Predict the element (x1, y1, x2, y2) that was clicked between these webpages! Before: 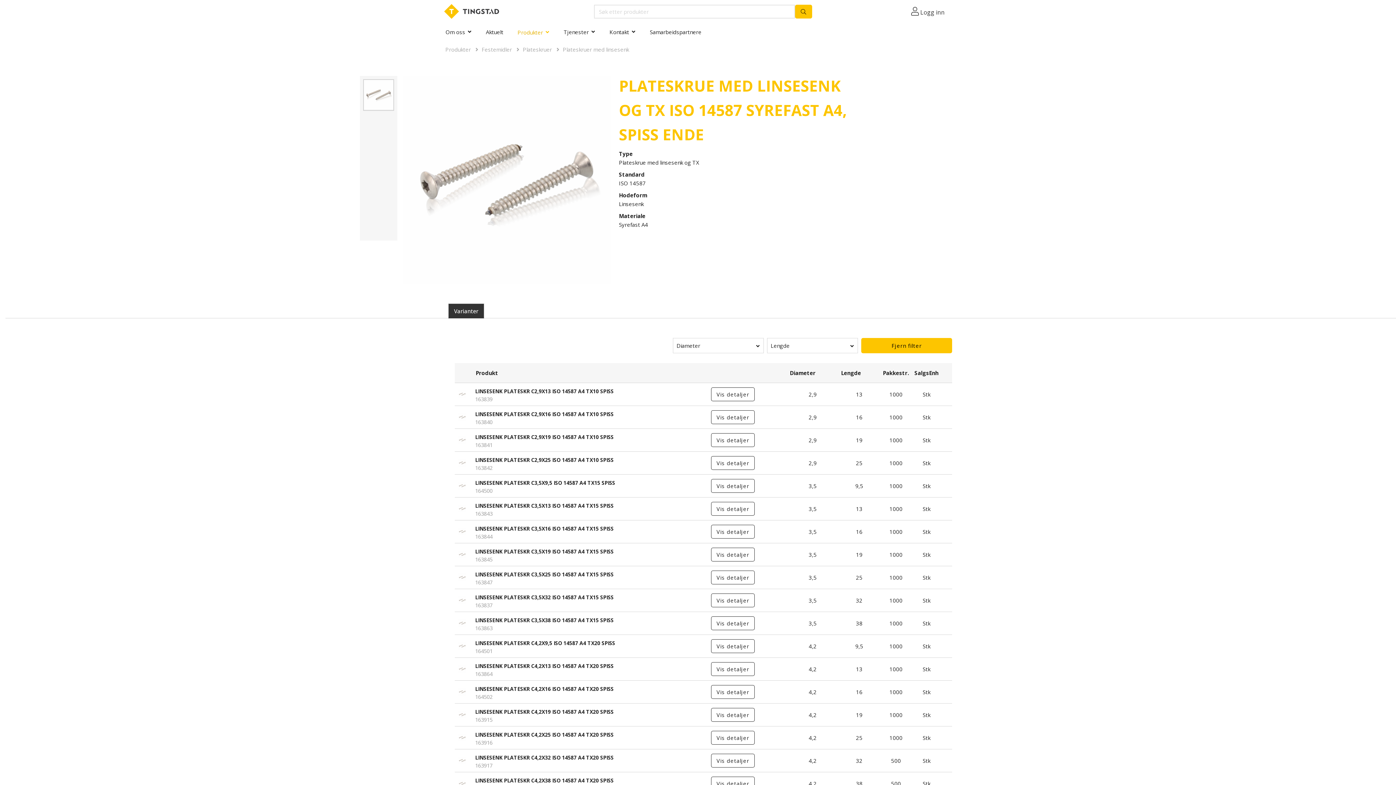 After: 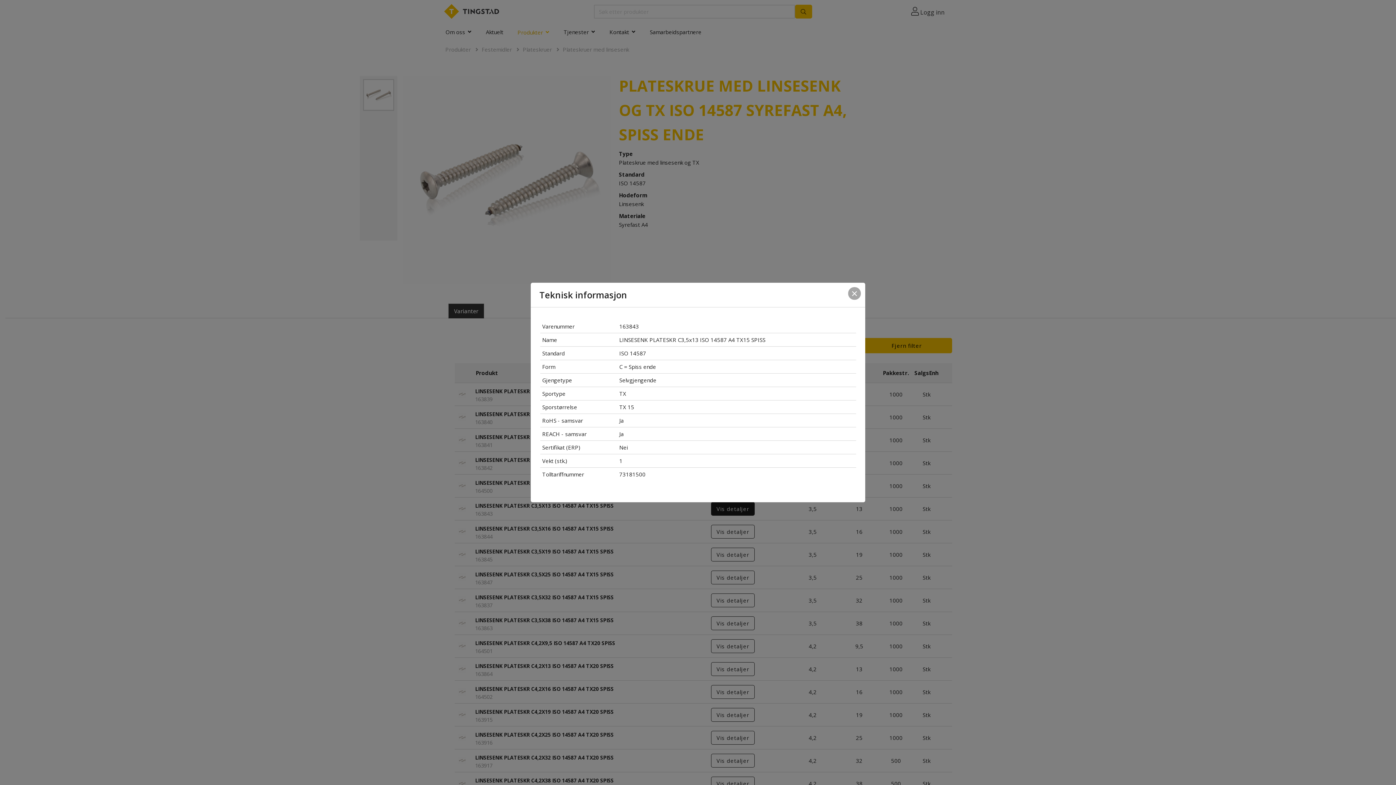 Action: bbox: (711, 502, 754, 516) label: Vis detaljer